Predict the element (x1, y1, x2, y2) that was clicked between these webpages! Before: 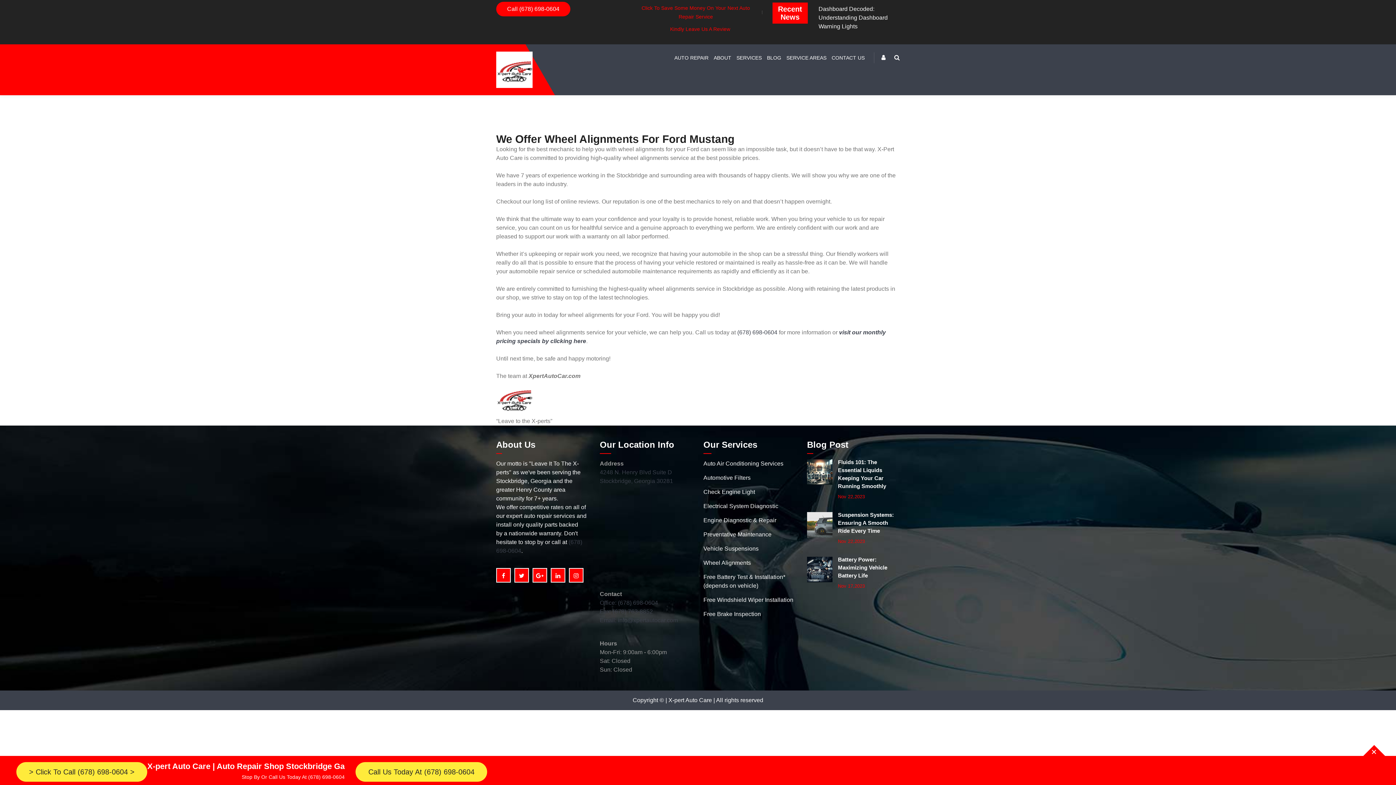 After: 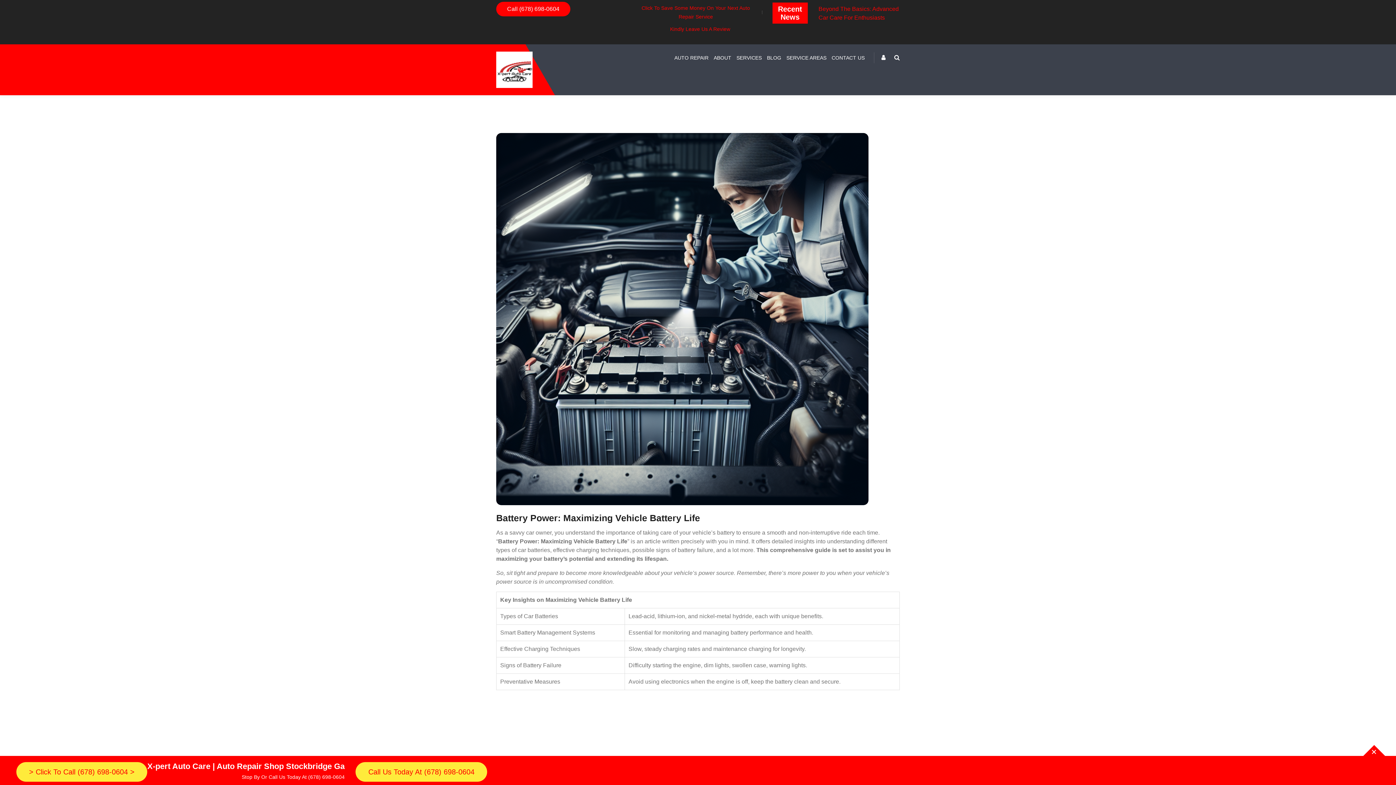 Action: label: Battery Power: Maximizing Vehicle Battery Life bbox: (838, 556, 900, 580)